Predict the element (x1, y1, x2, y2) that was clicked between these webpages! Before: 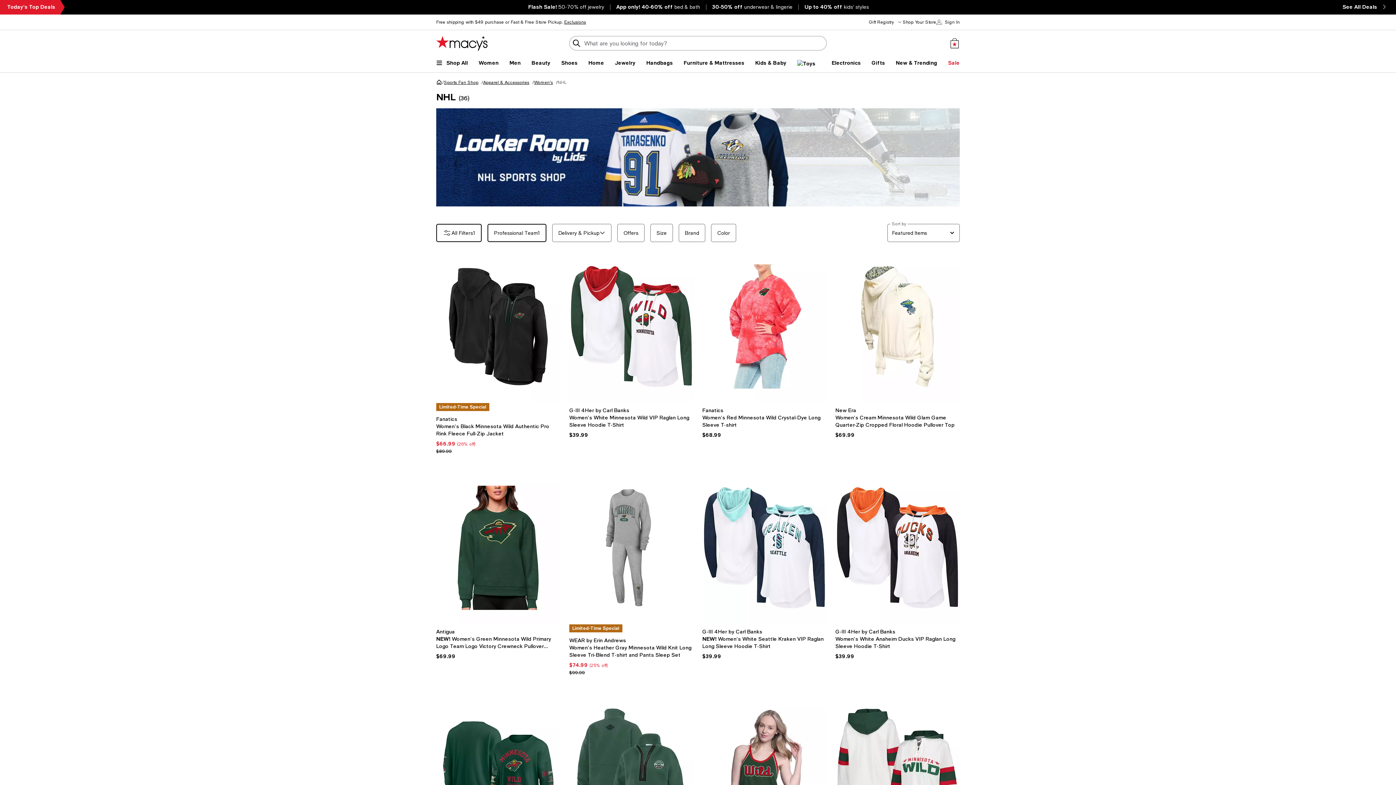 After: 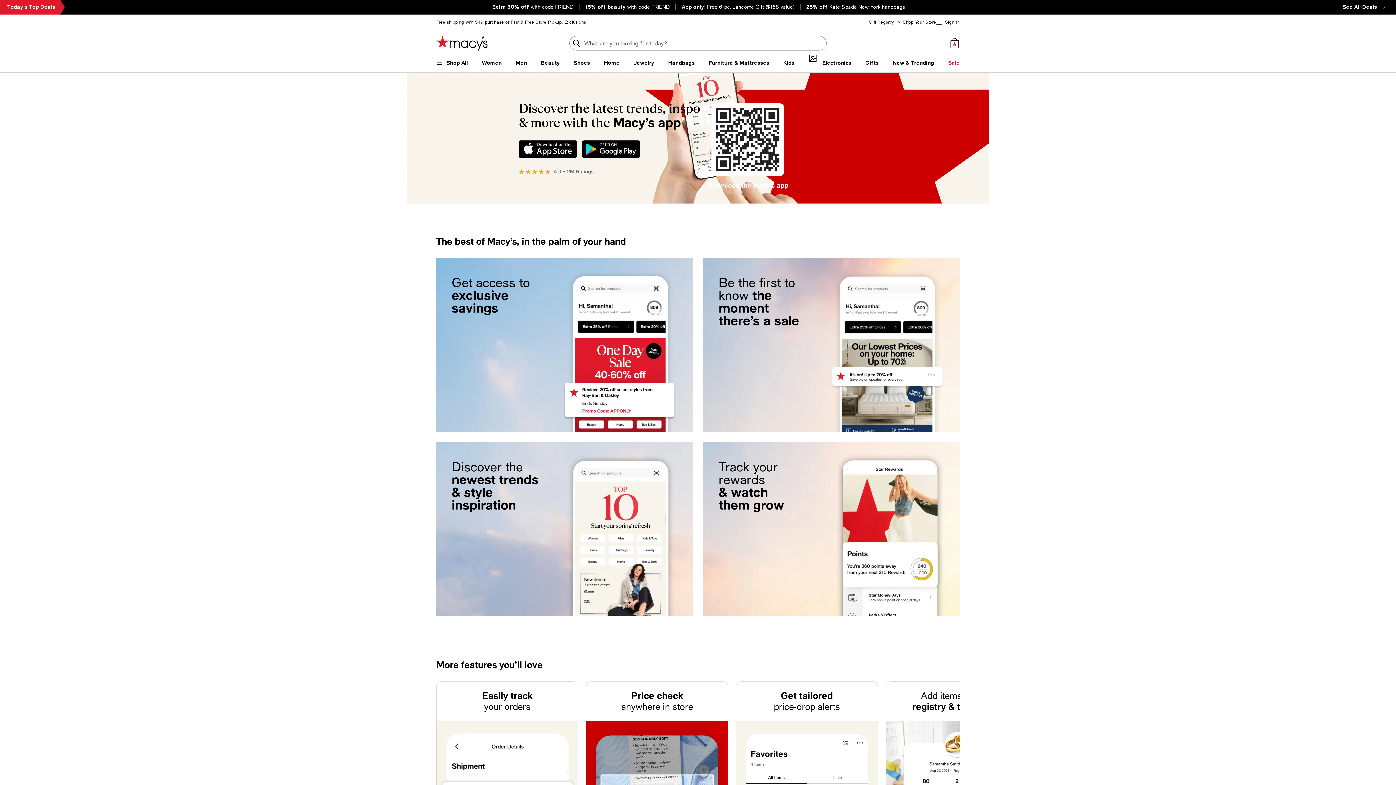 Action: bbox: (616, 3, 700, 10) label: App only! 40-60% off bed & bath